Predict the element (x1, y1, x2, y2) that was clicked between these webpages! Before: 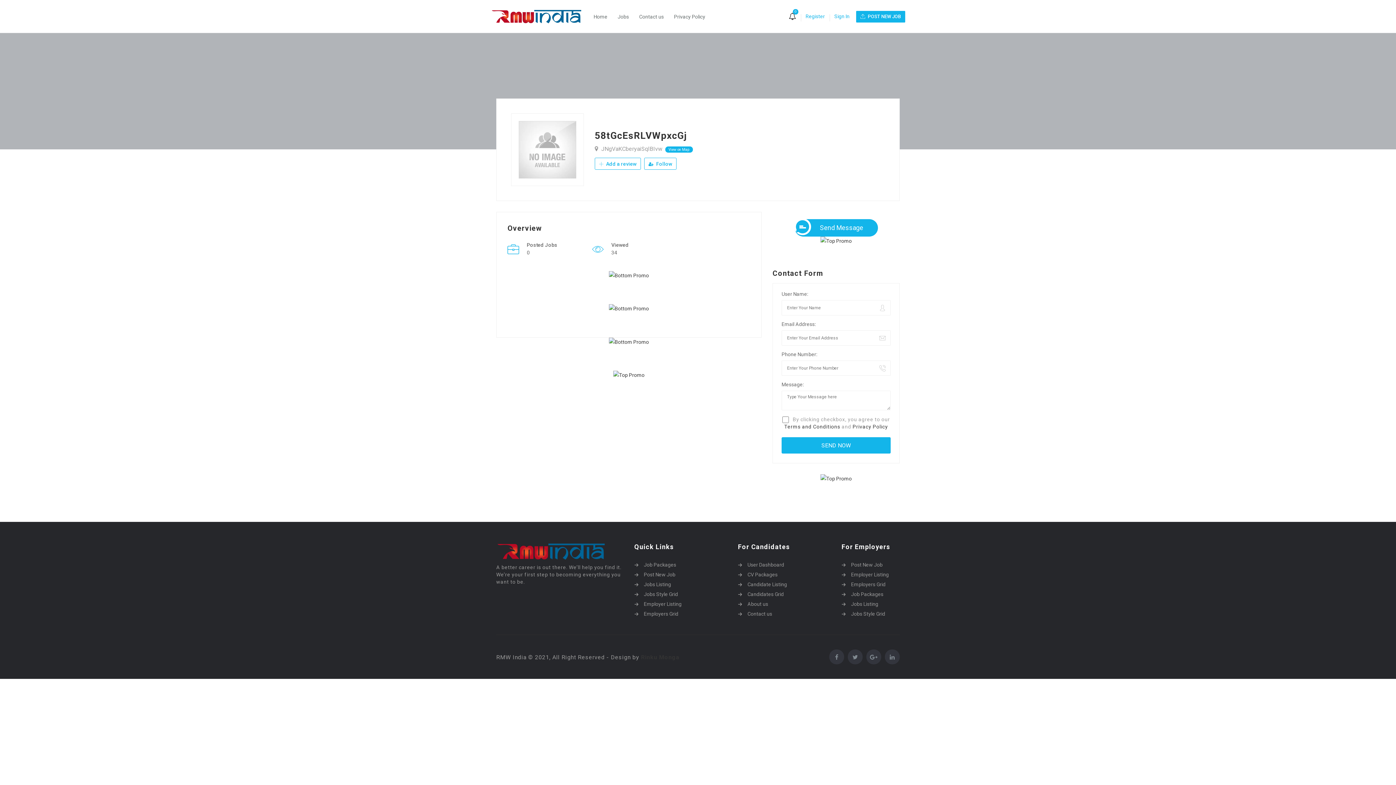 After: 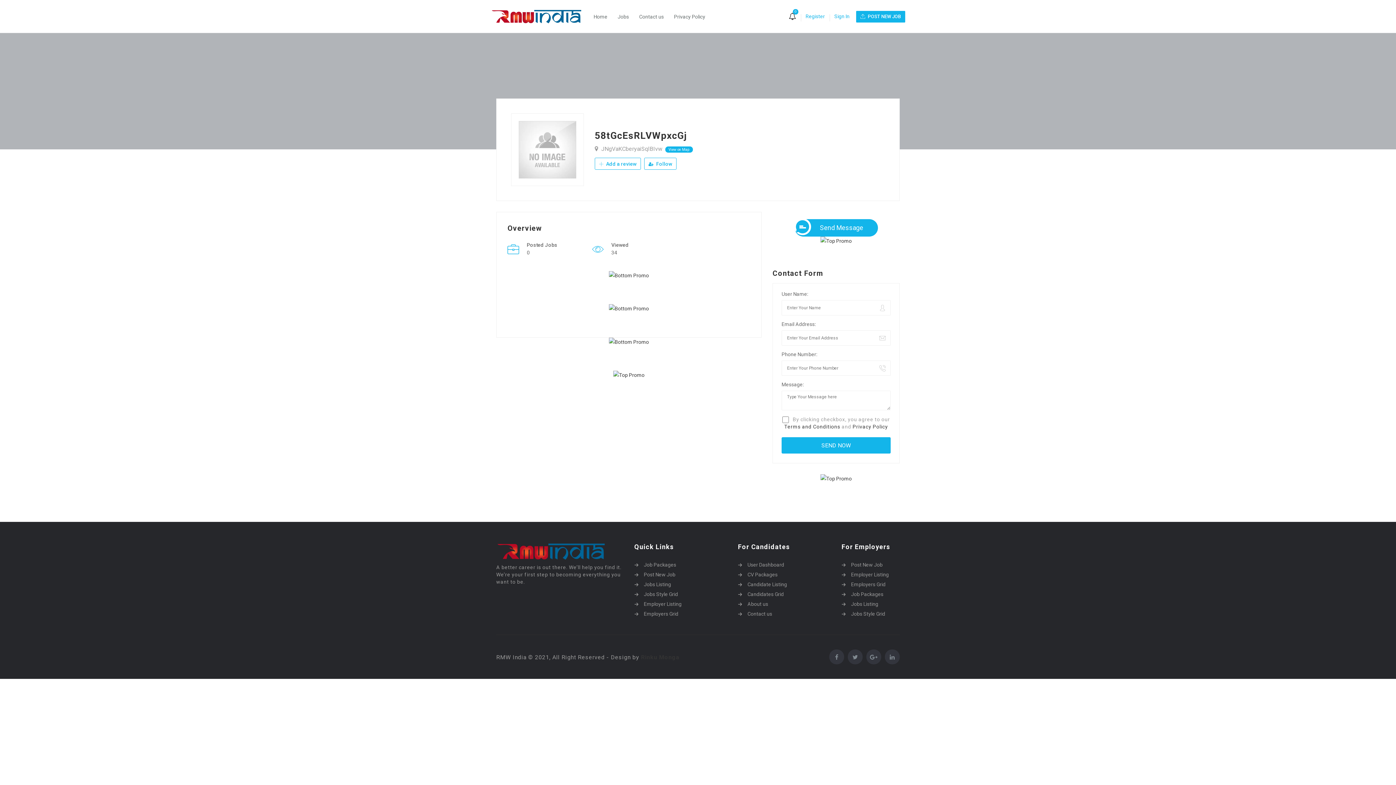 Action: bbox: (784, 424, 840, 429) label: Terms and Conditions